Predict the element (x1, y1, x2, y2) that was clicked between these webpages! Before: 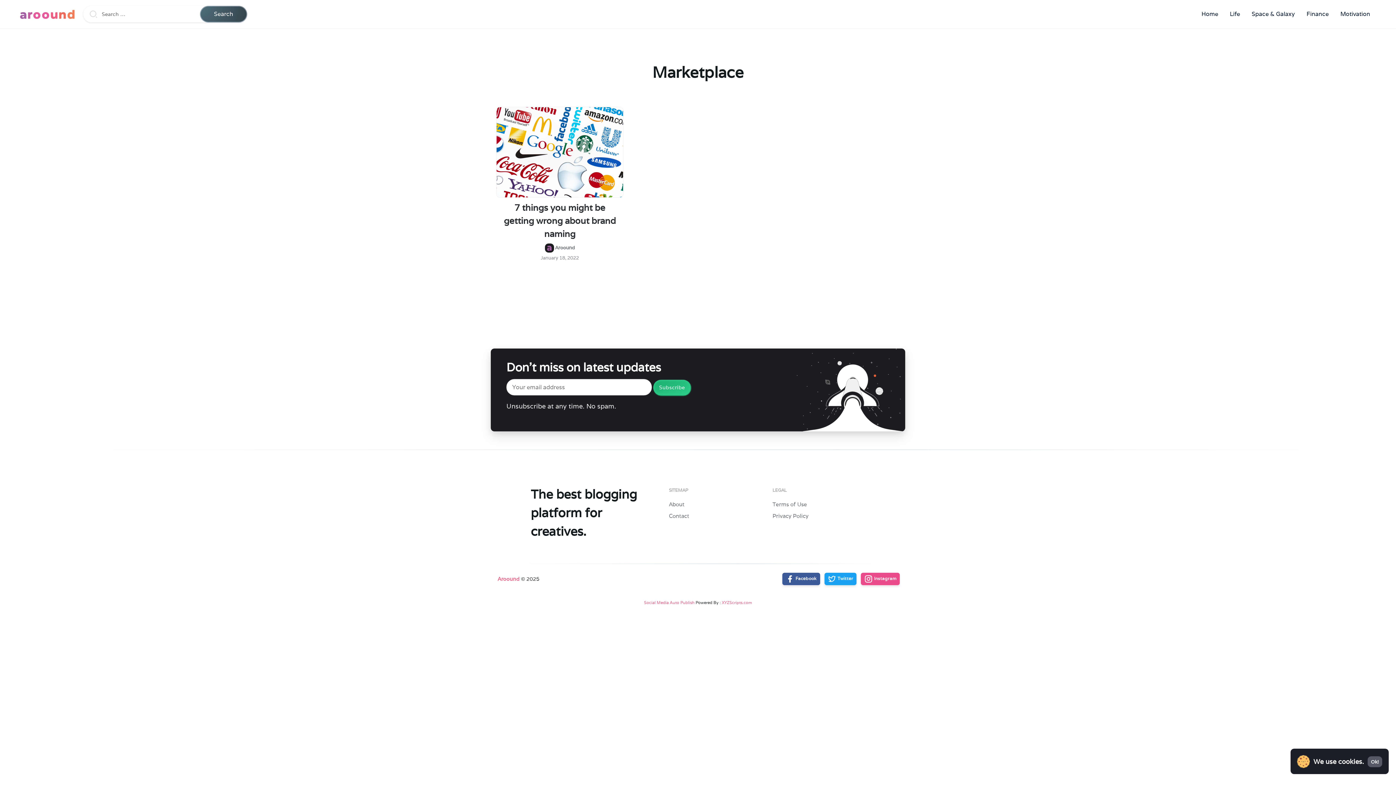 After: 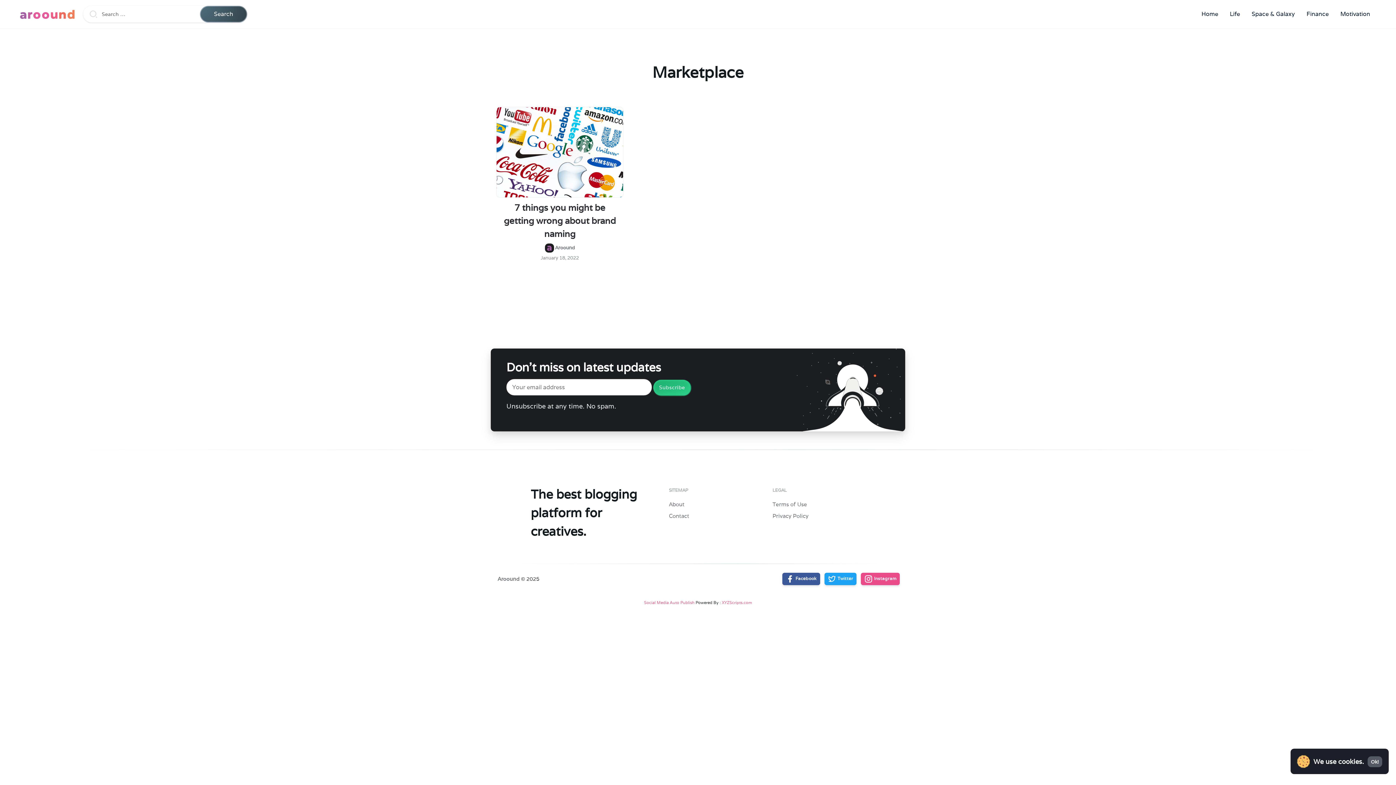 Action: label: Aroound bbox: (497, 575, 519, 582)